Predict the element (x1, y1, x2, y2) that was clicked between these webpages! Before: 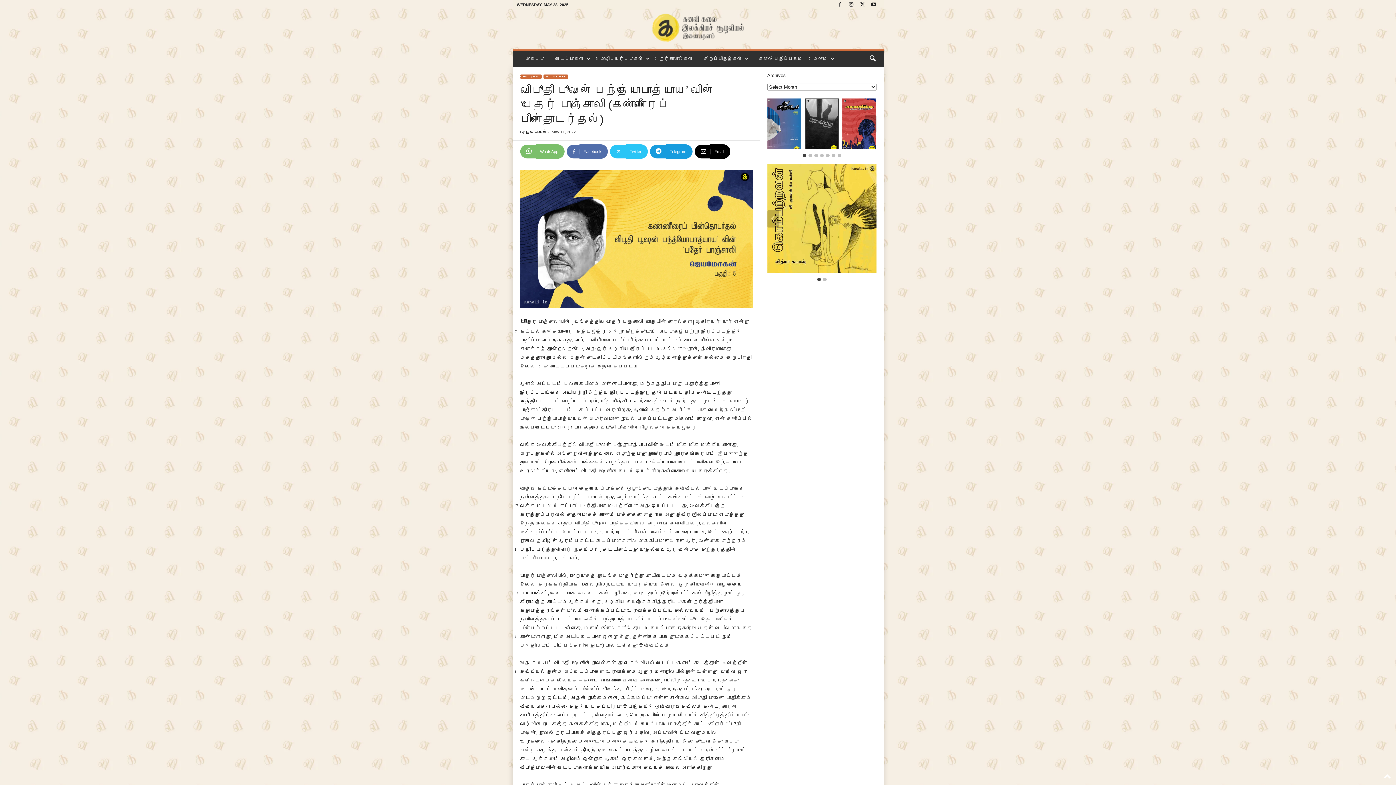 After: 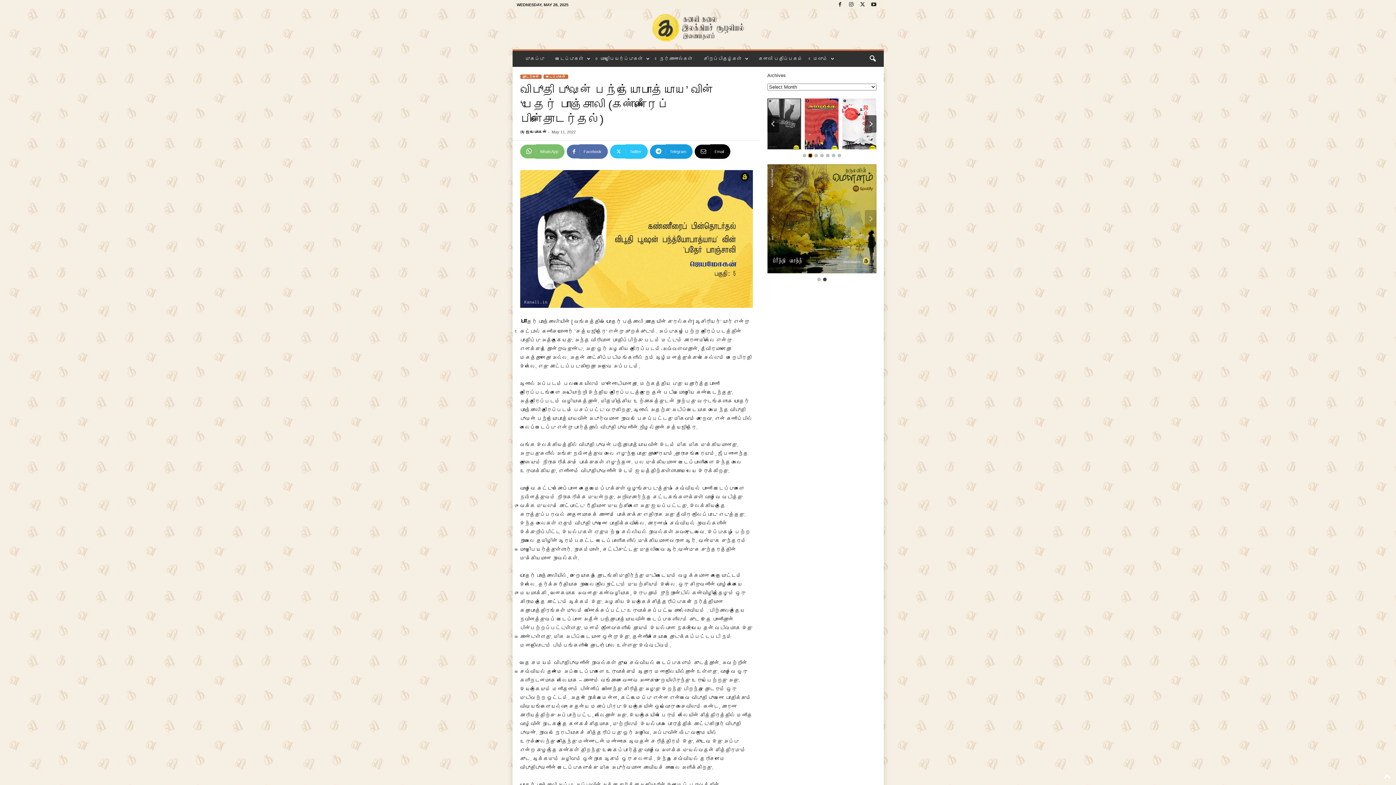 Action: bbox: (808, 153, 812, 157) label: Go to slide 2